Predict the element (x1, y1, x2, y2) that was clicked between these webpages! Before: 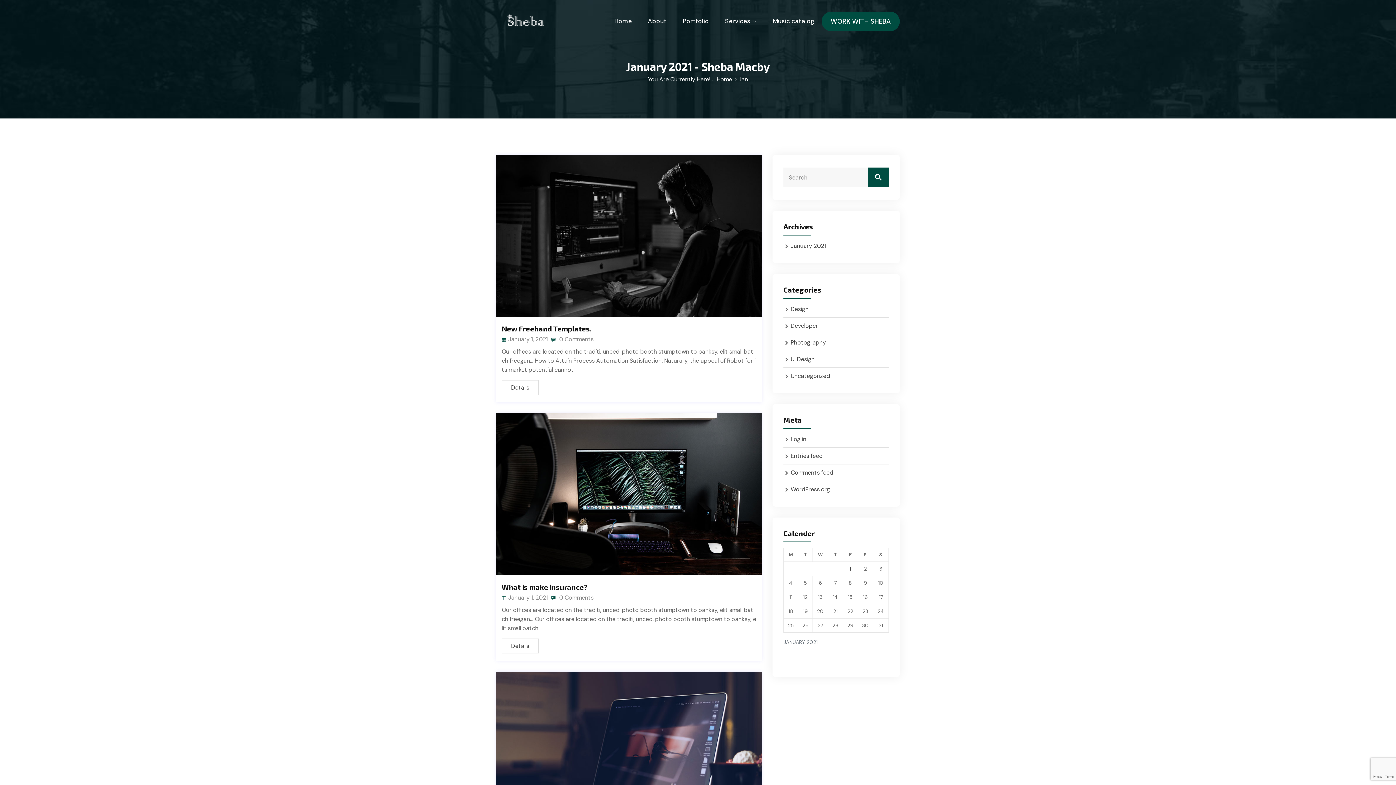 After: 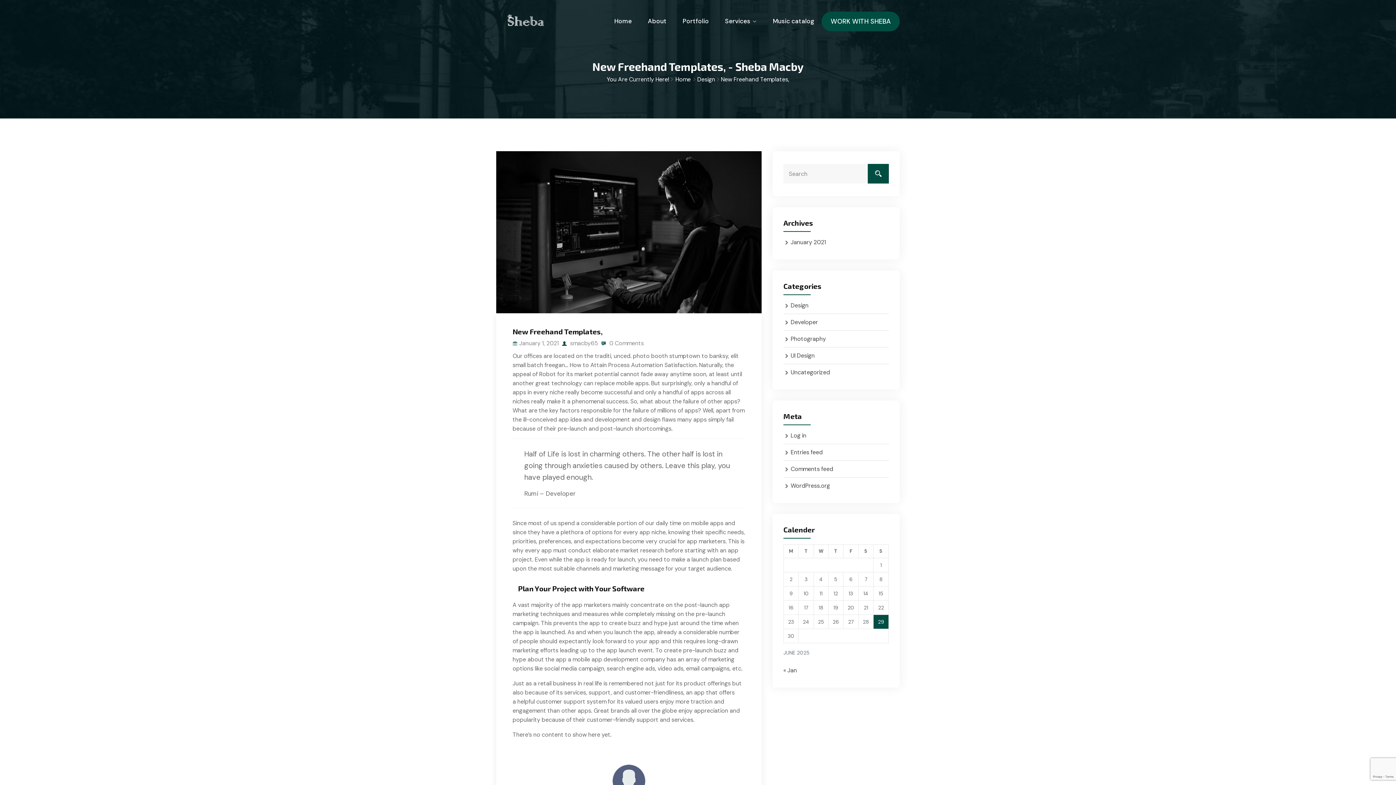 Action: bbox: (496, 154, 761, 317)